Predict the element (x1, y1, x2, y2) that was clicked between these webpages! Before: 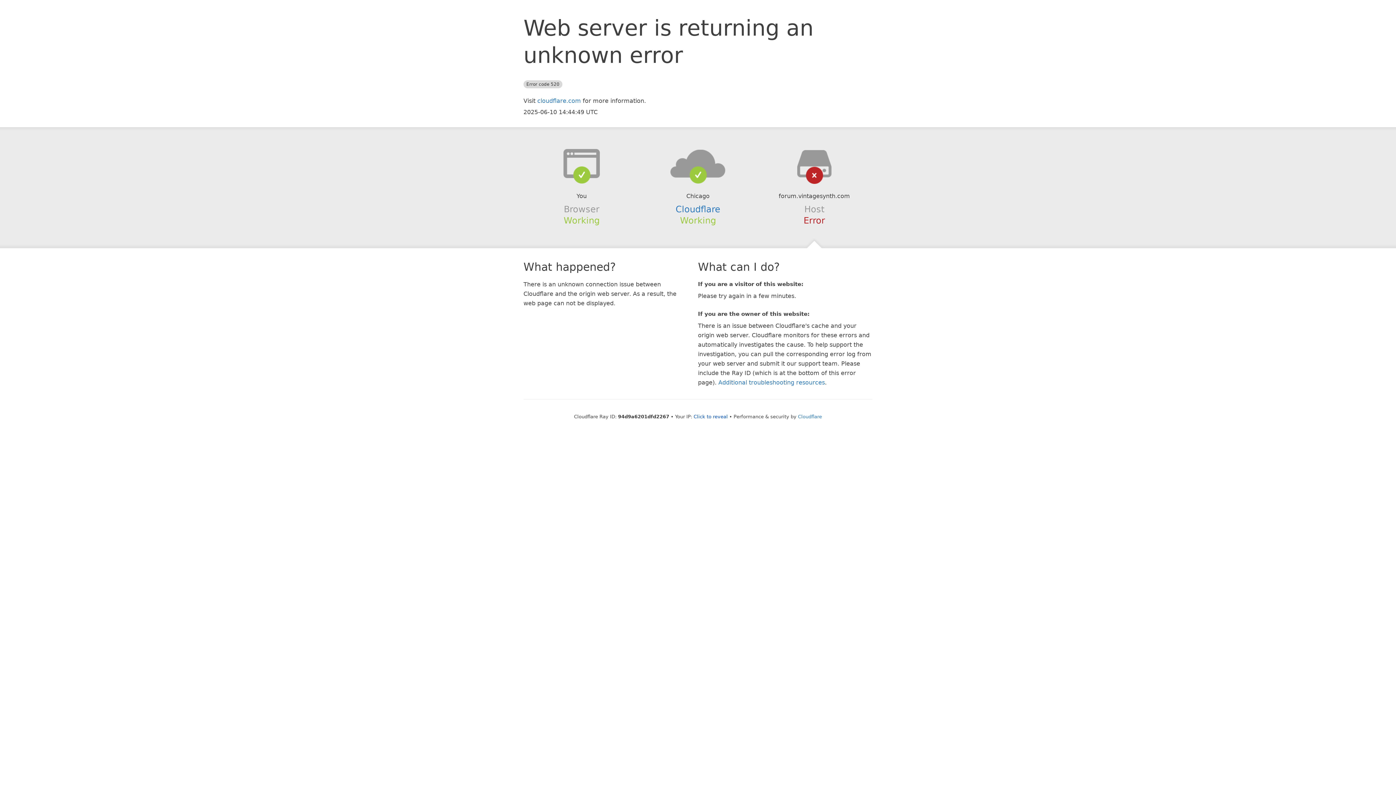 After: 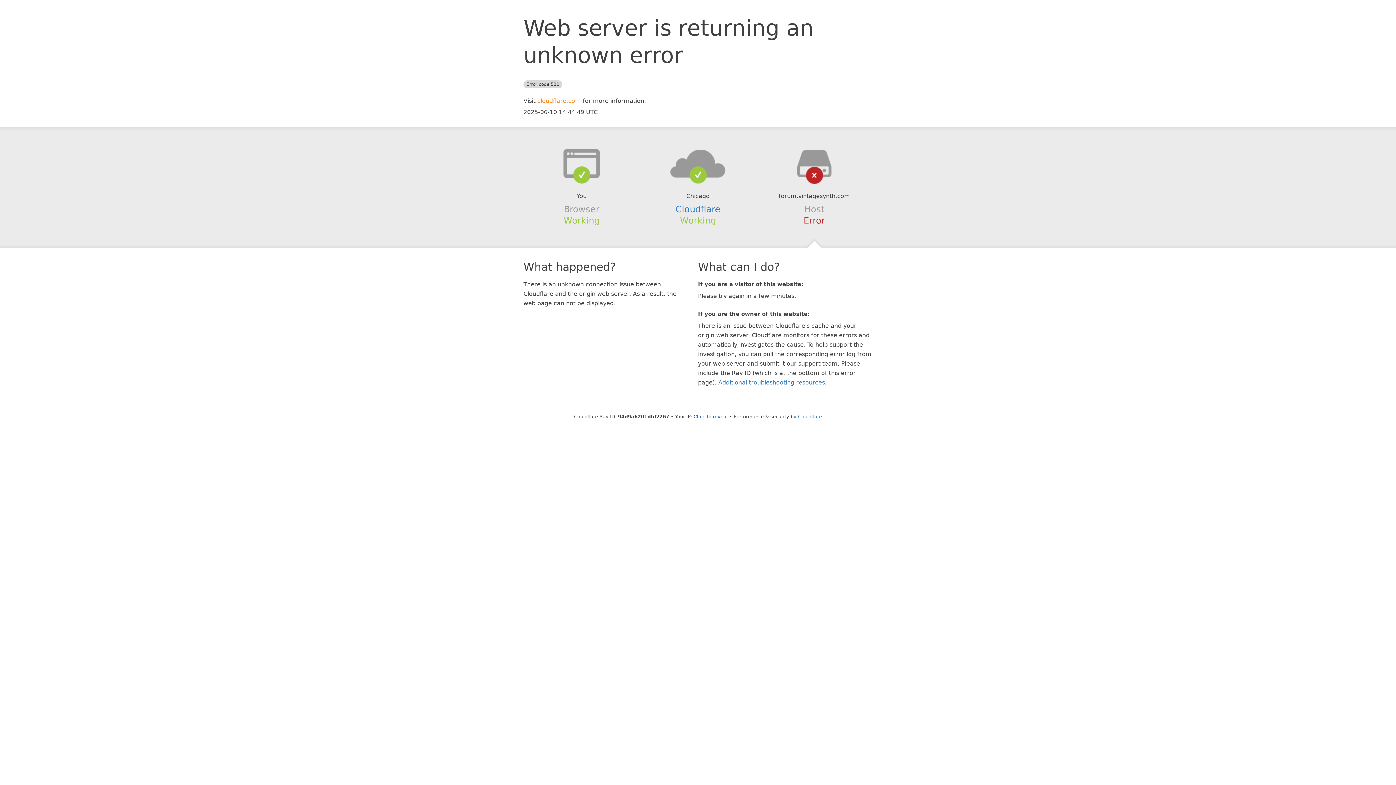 Action: label: cloudflare.com bbox: (537, 97, 581, 104)